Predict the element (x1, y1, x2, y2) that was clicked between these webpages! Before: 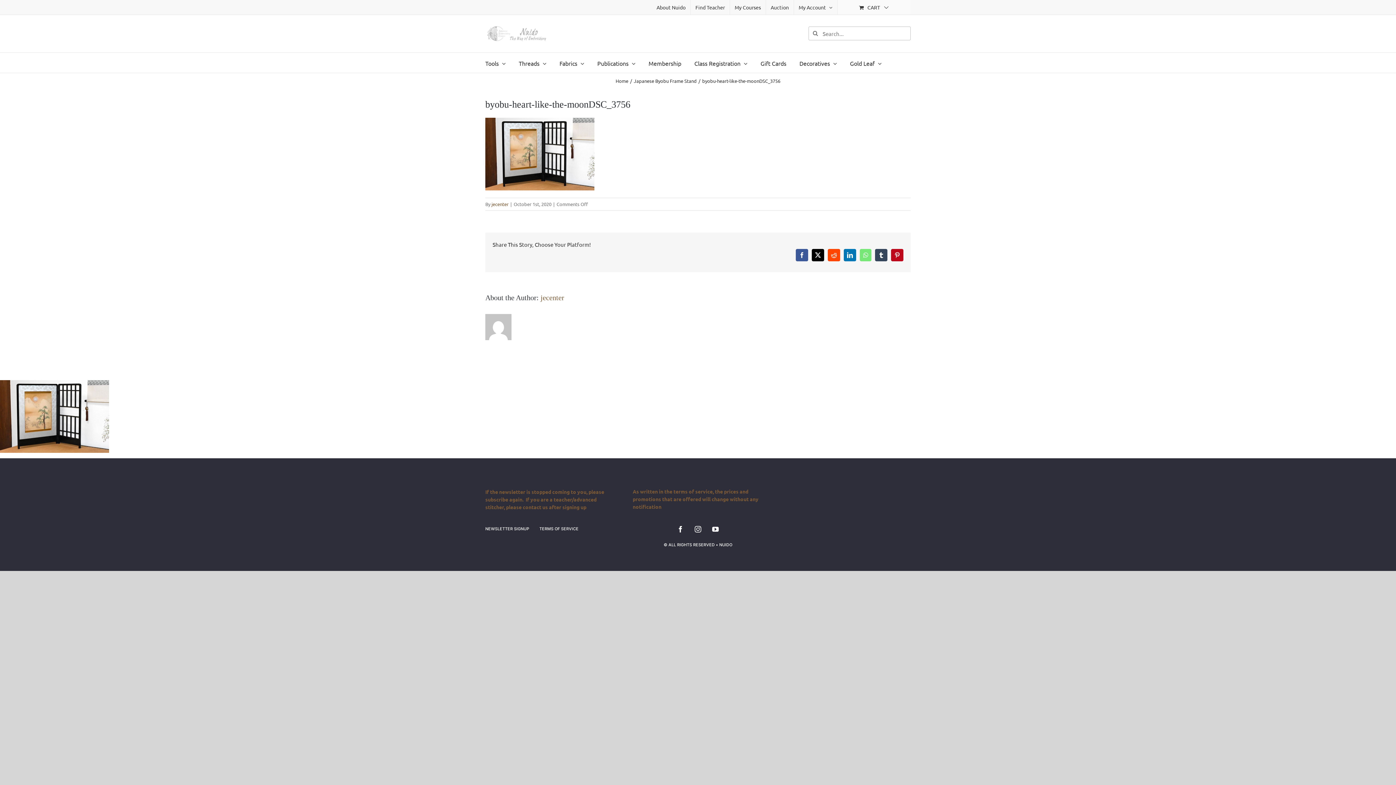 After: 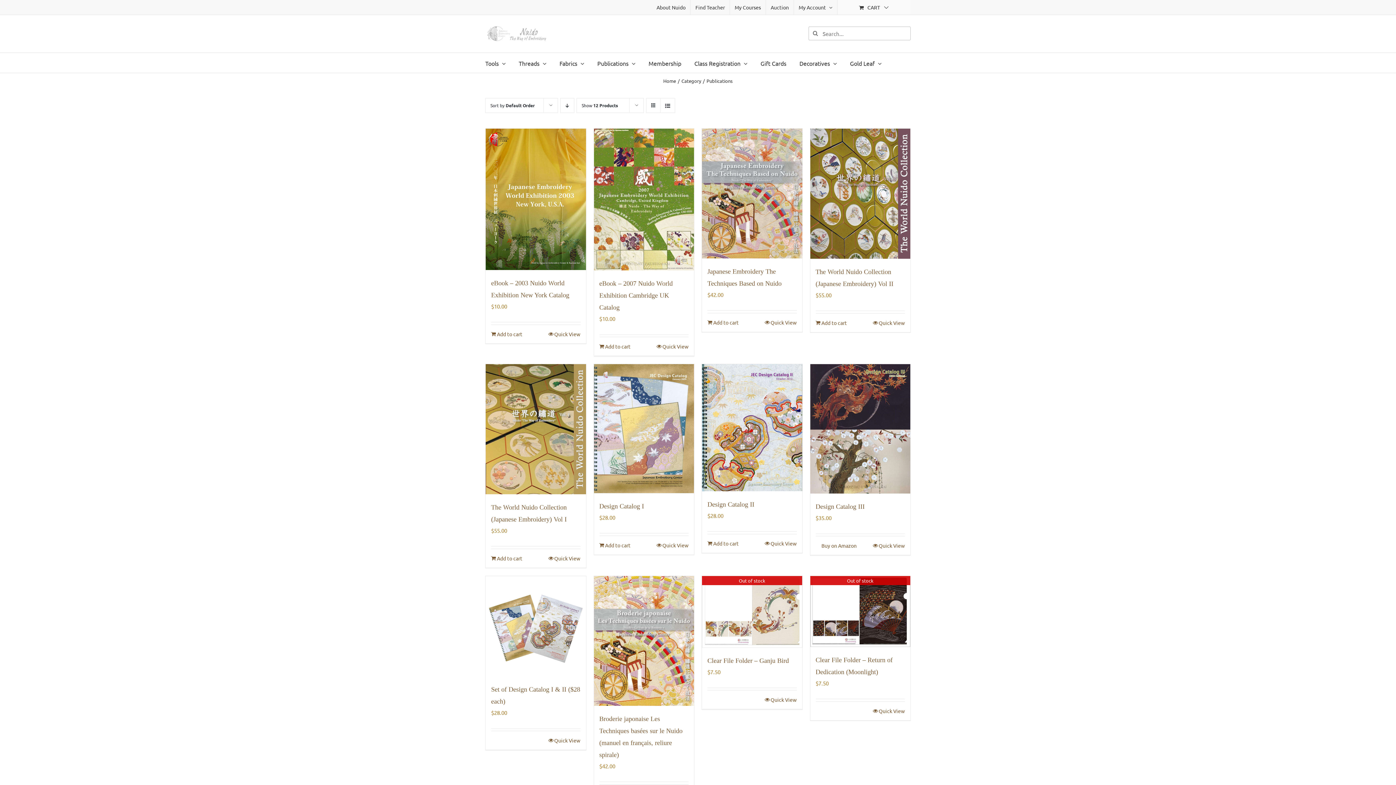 Action: label: Publications bbox: (597, 52, 635, 72)